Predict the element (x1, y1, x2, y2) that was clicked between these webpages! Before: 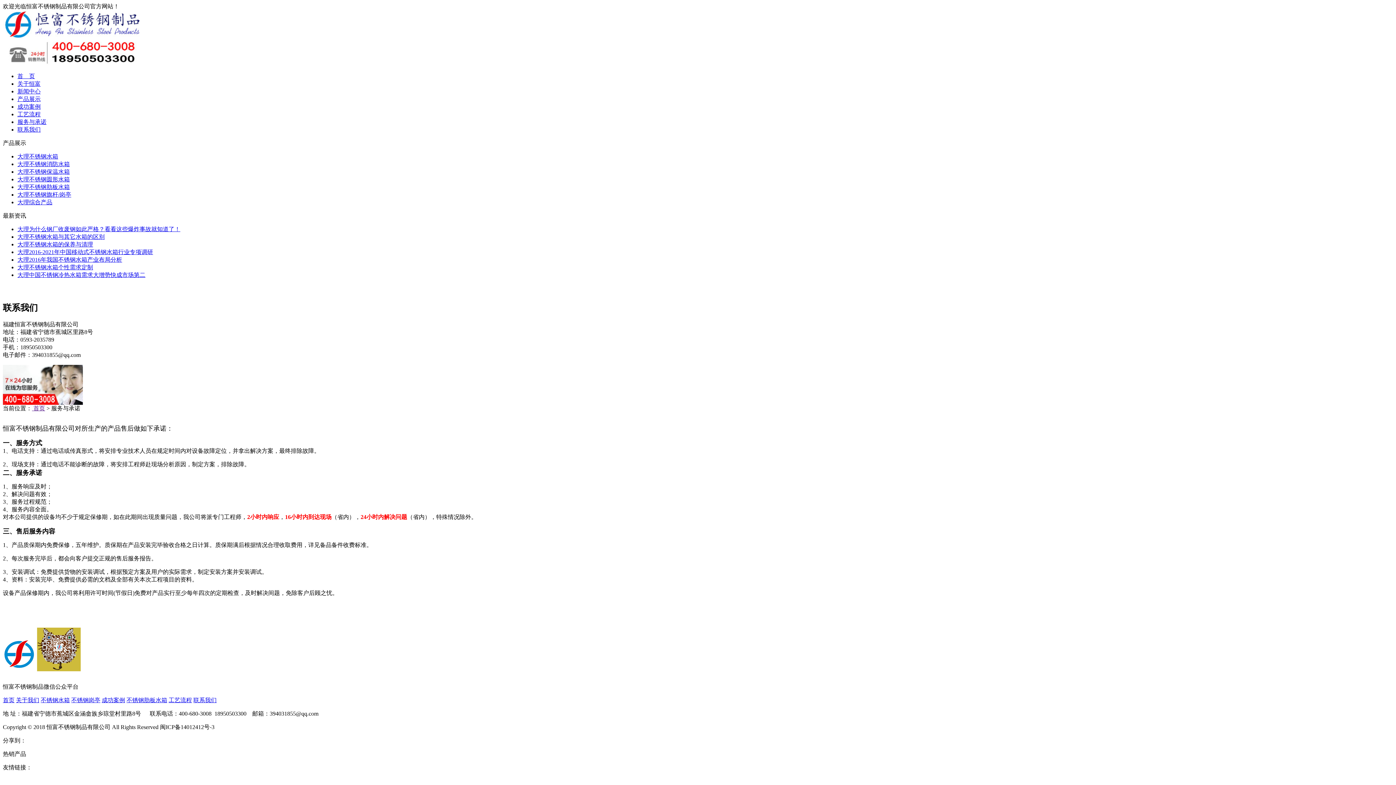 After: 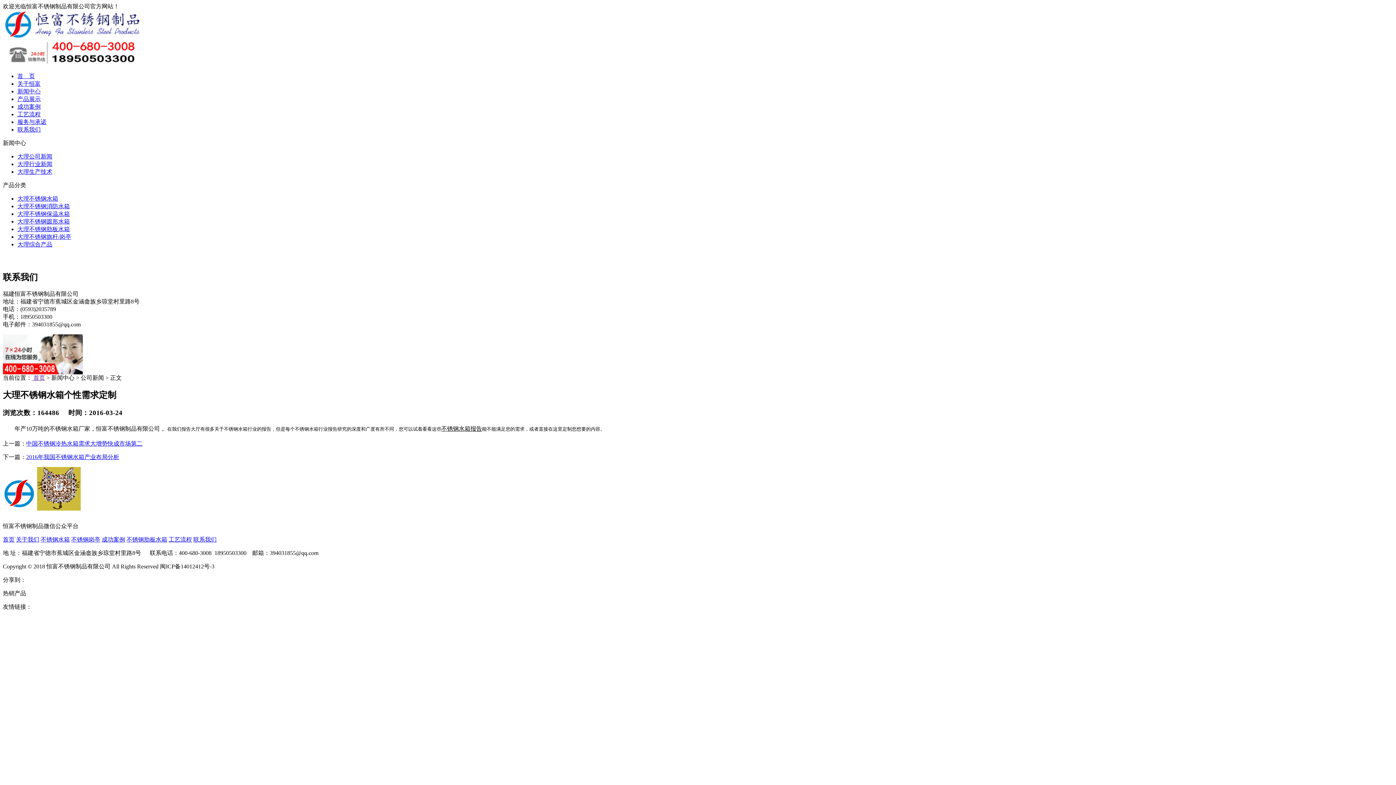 Action: bbox: (17, 264, 93, 270) label: 大理不锈钢水箱个性需求定制